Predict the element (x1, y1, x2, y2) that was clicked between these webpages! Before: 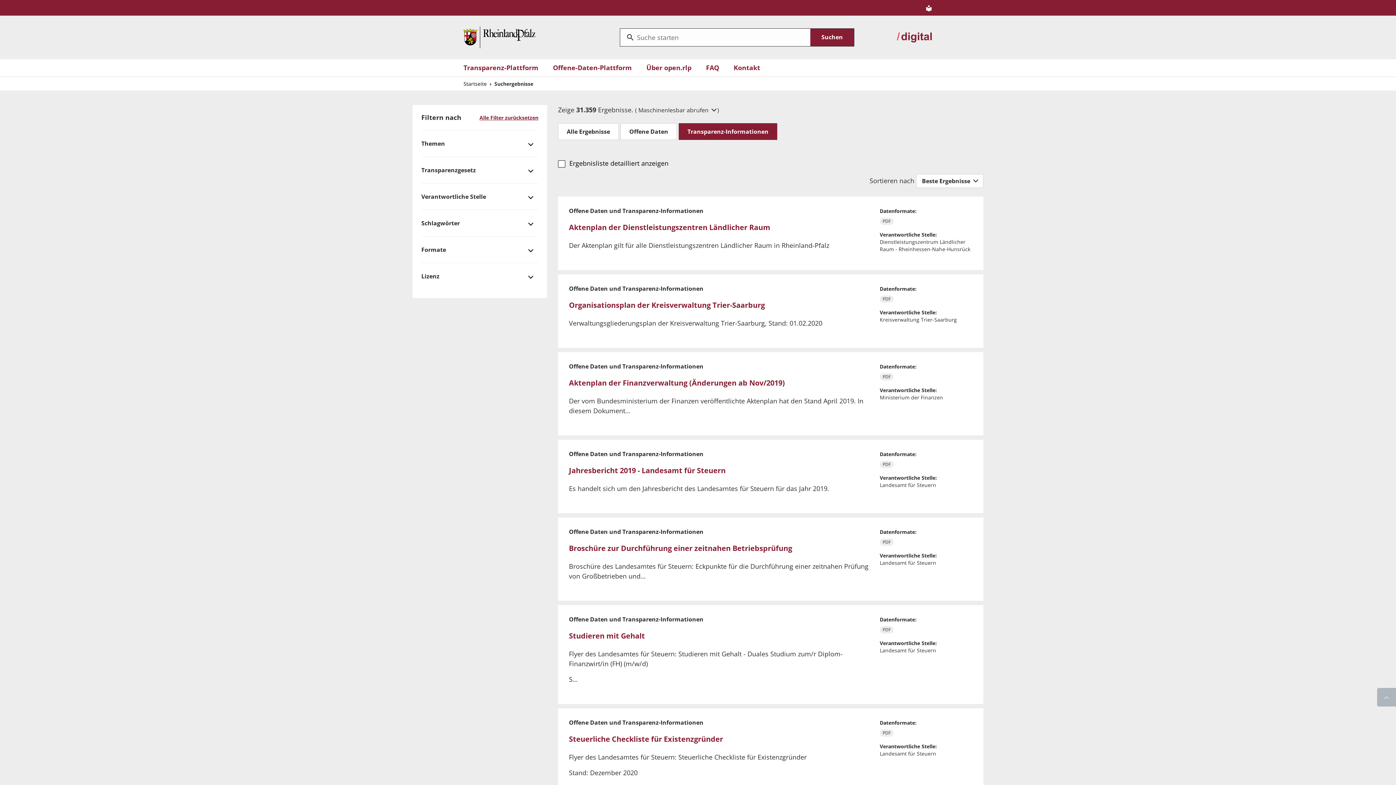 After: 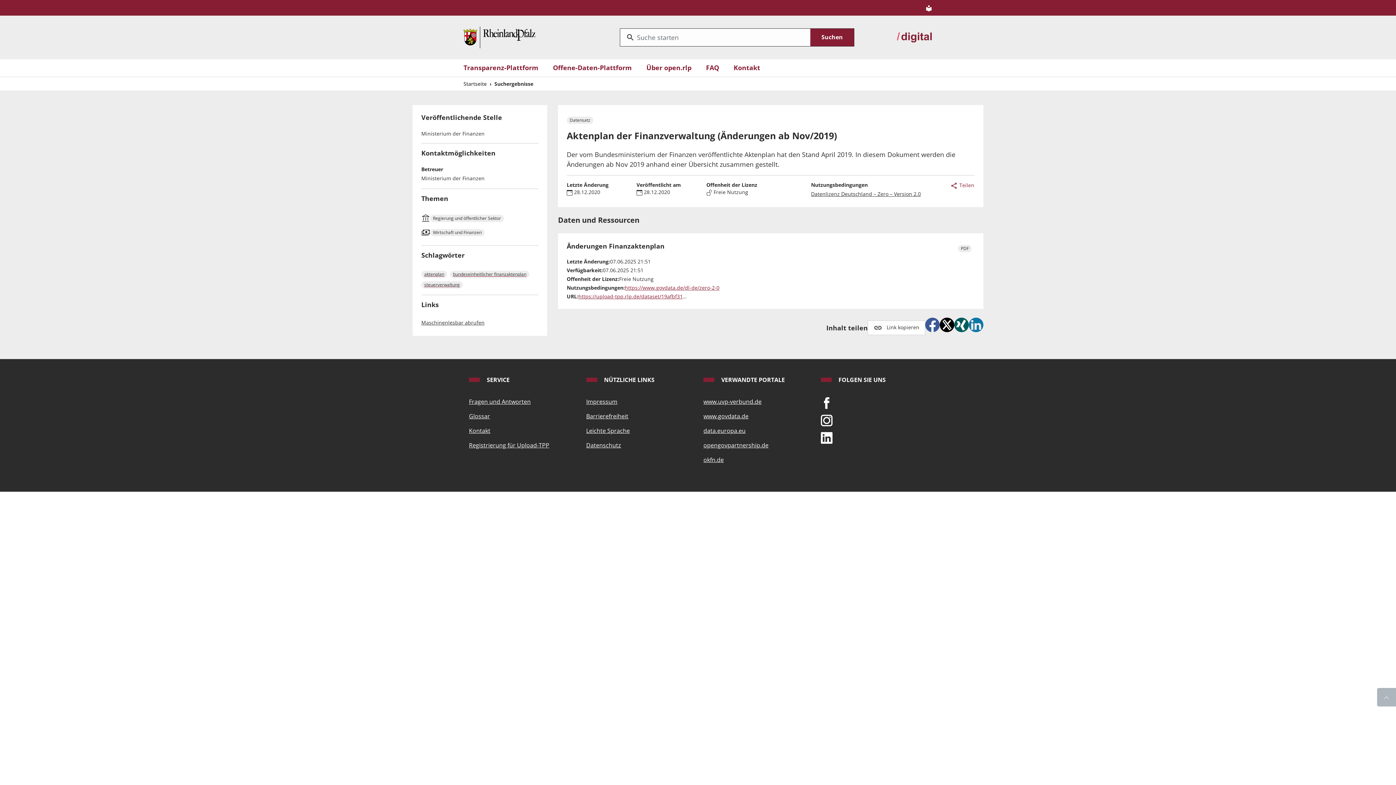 Action: bbox: (569, 378, 785, 388) label: Aktenplan der Finanzverwaltung (Änderungen ab Nov/2019)